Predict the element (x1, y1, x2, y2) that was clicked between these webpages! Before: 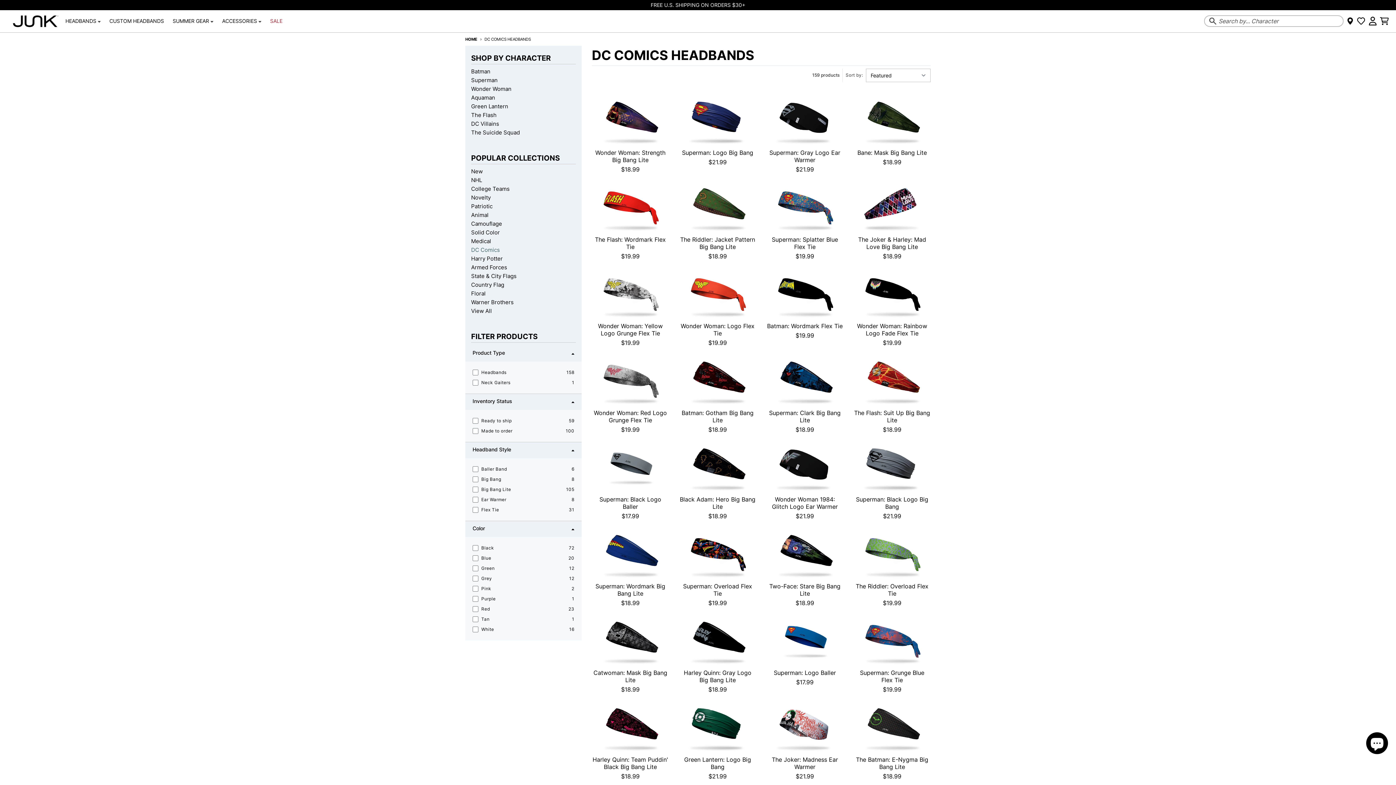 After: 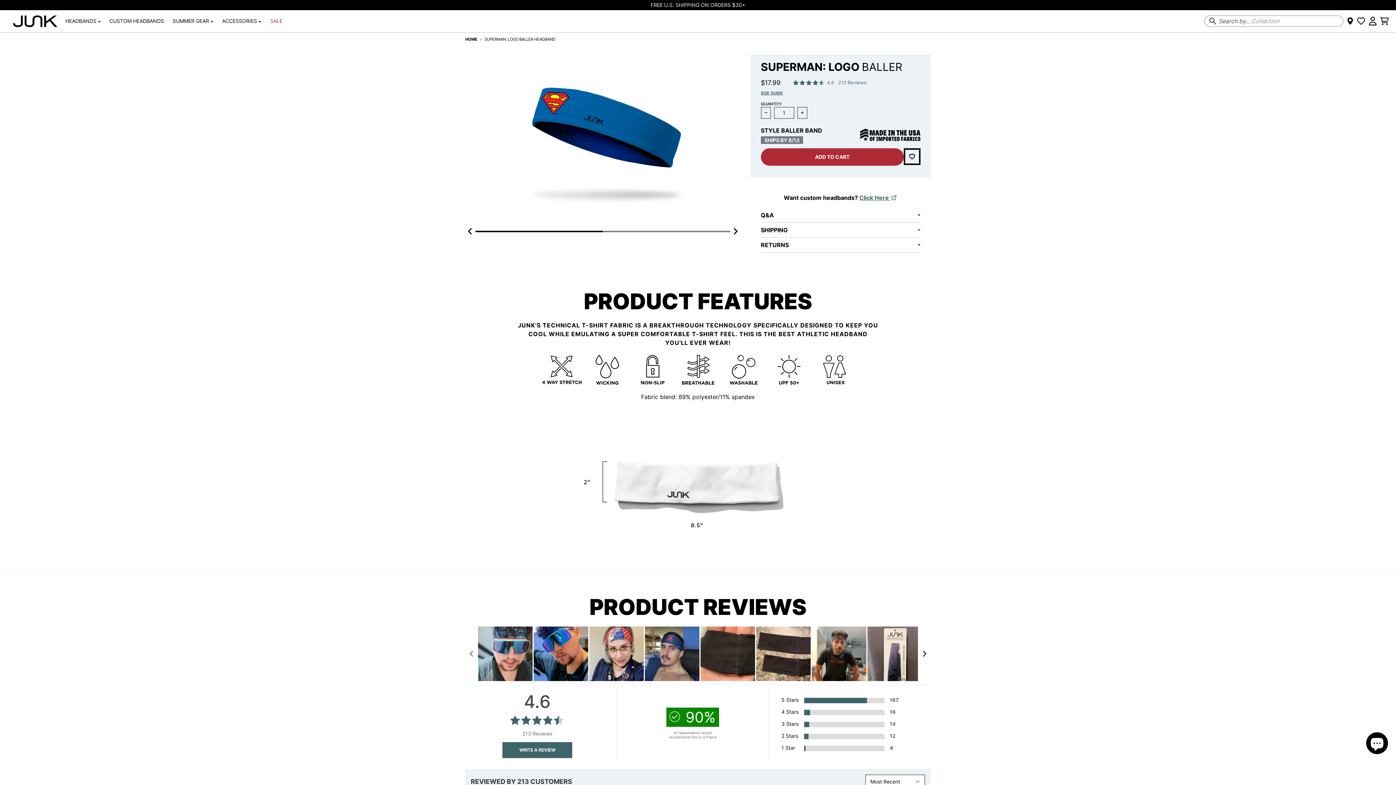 Action: bbox: (766, 616, 843, 665)